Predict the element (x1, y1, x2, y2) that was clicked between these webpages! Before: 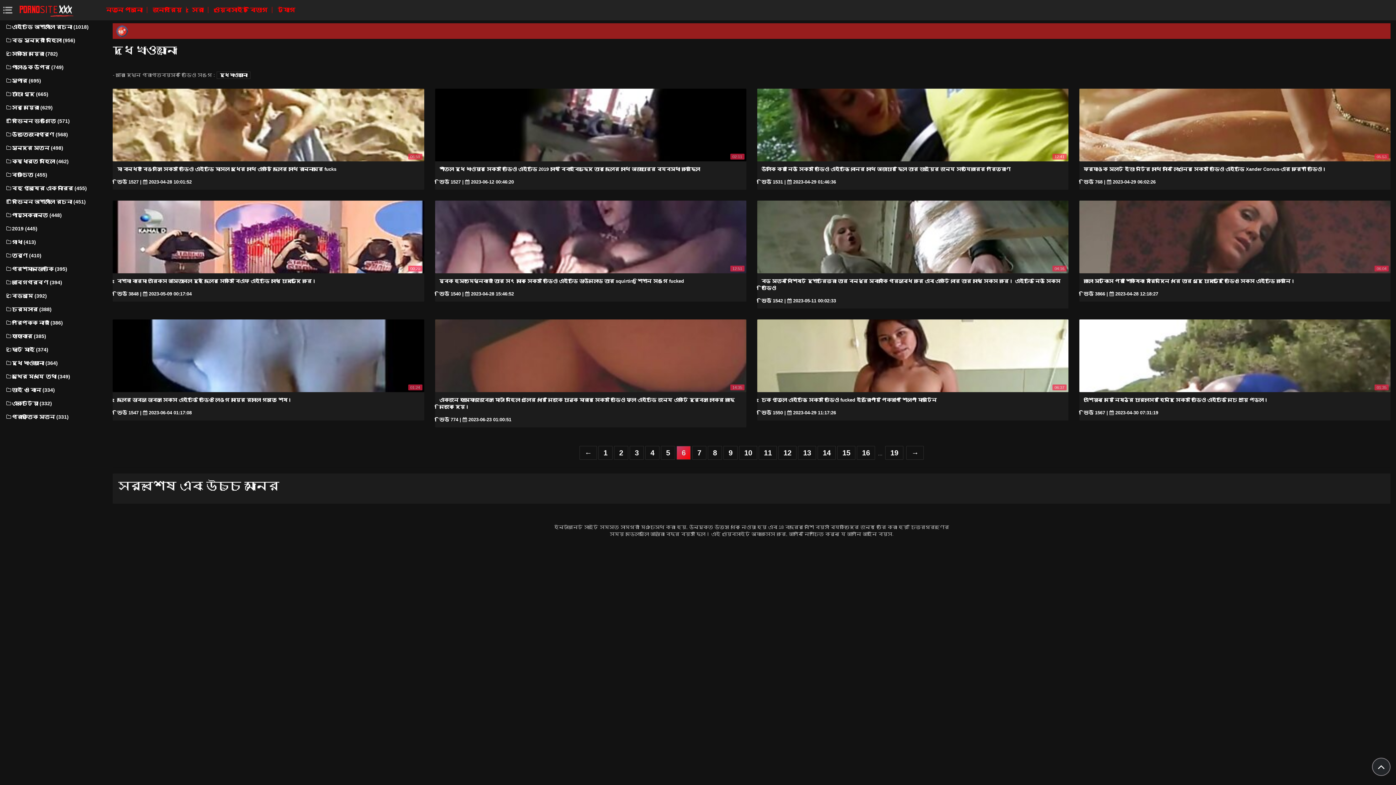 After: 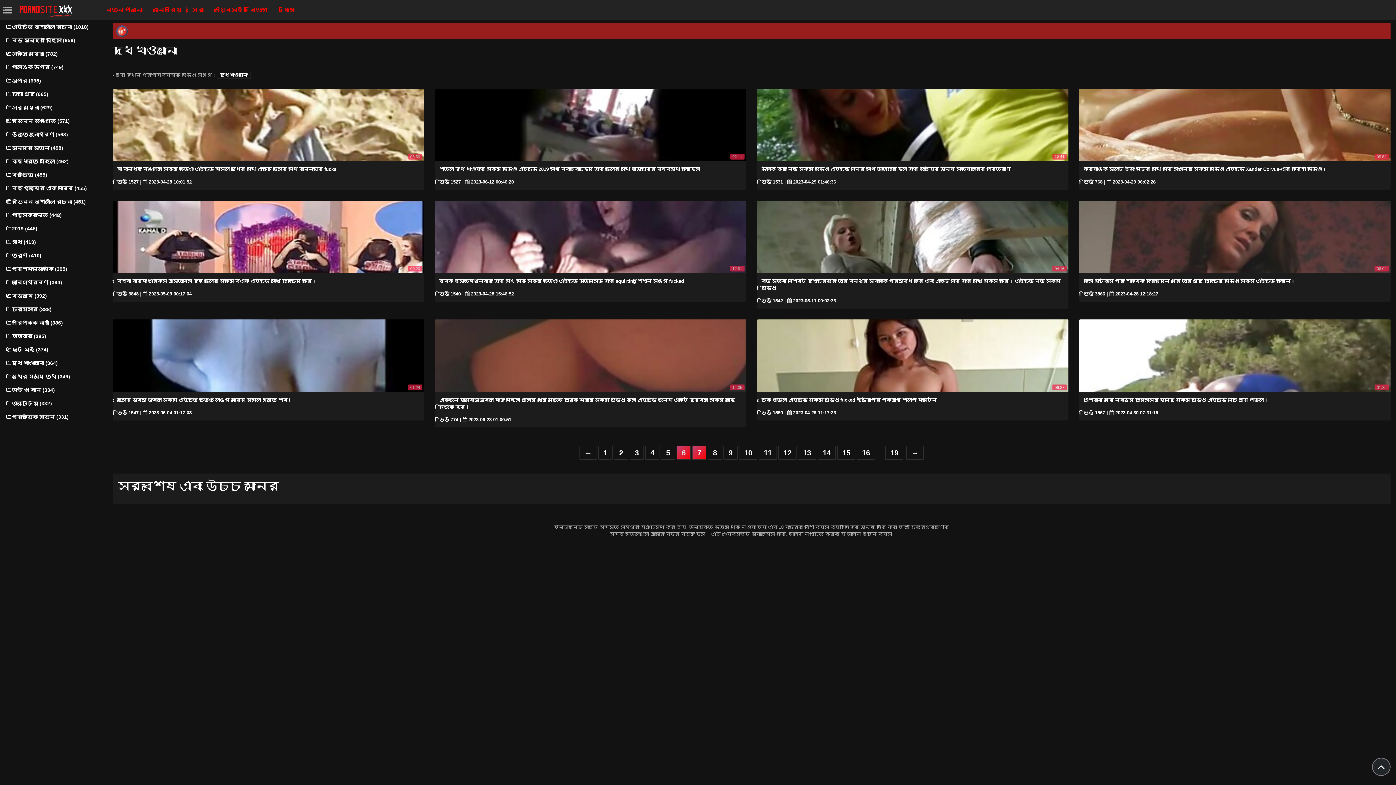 Action: bbox: (692, 446, 706, 459) label: 7